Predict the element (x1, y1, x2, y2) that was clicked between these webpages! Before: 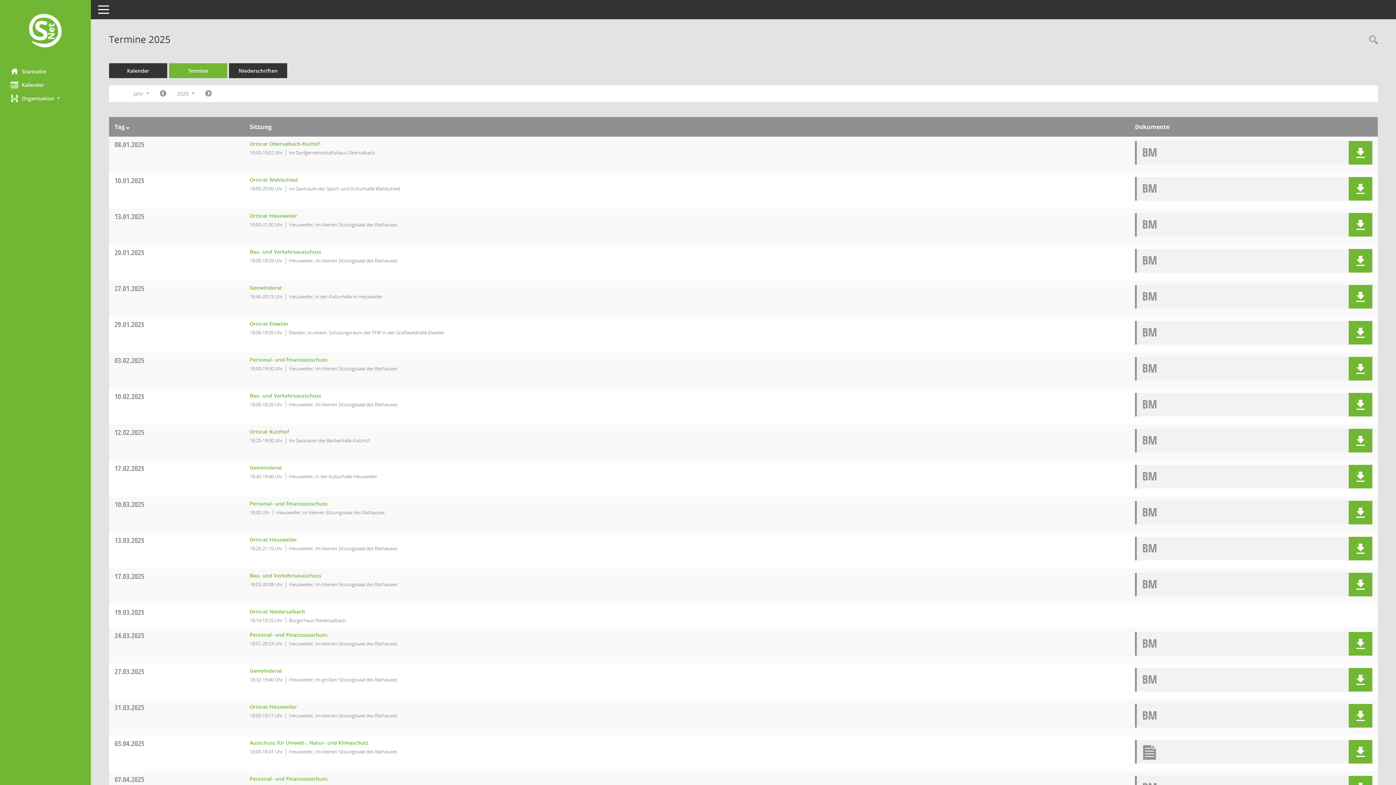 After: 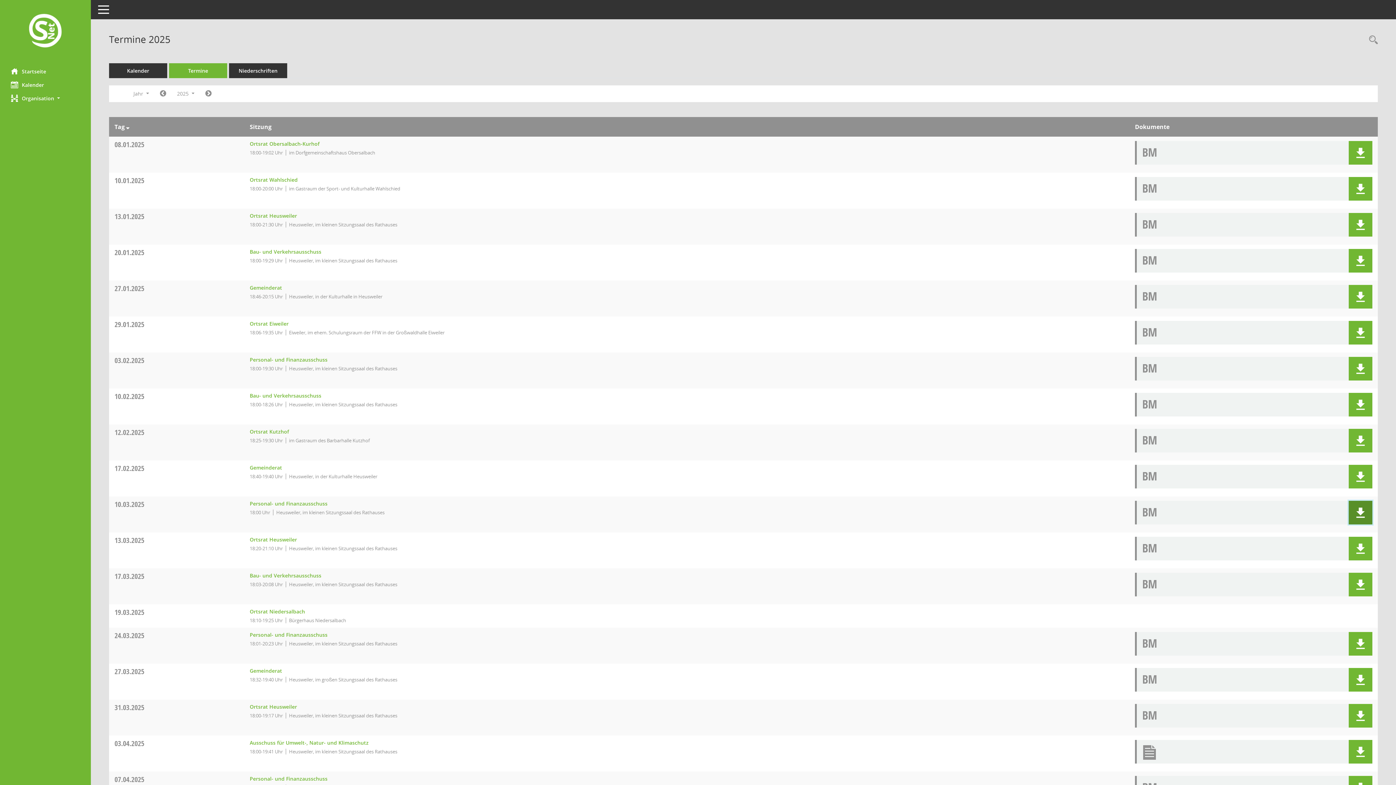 Action: bbox: (1355, 507, 1366, 518)